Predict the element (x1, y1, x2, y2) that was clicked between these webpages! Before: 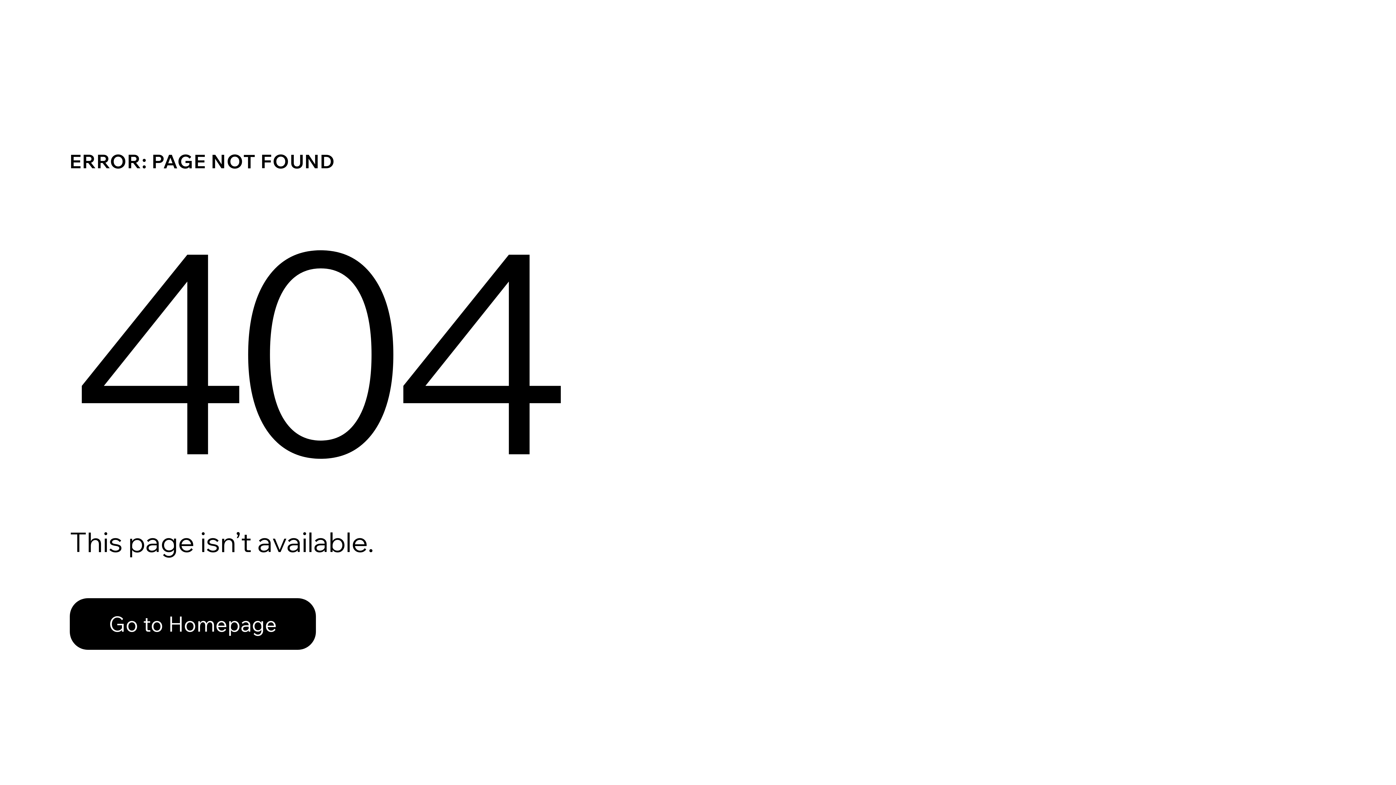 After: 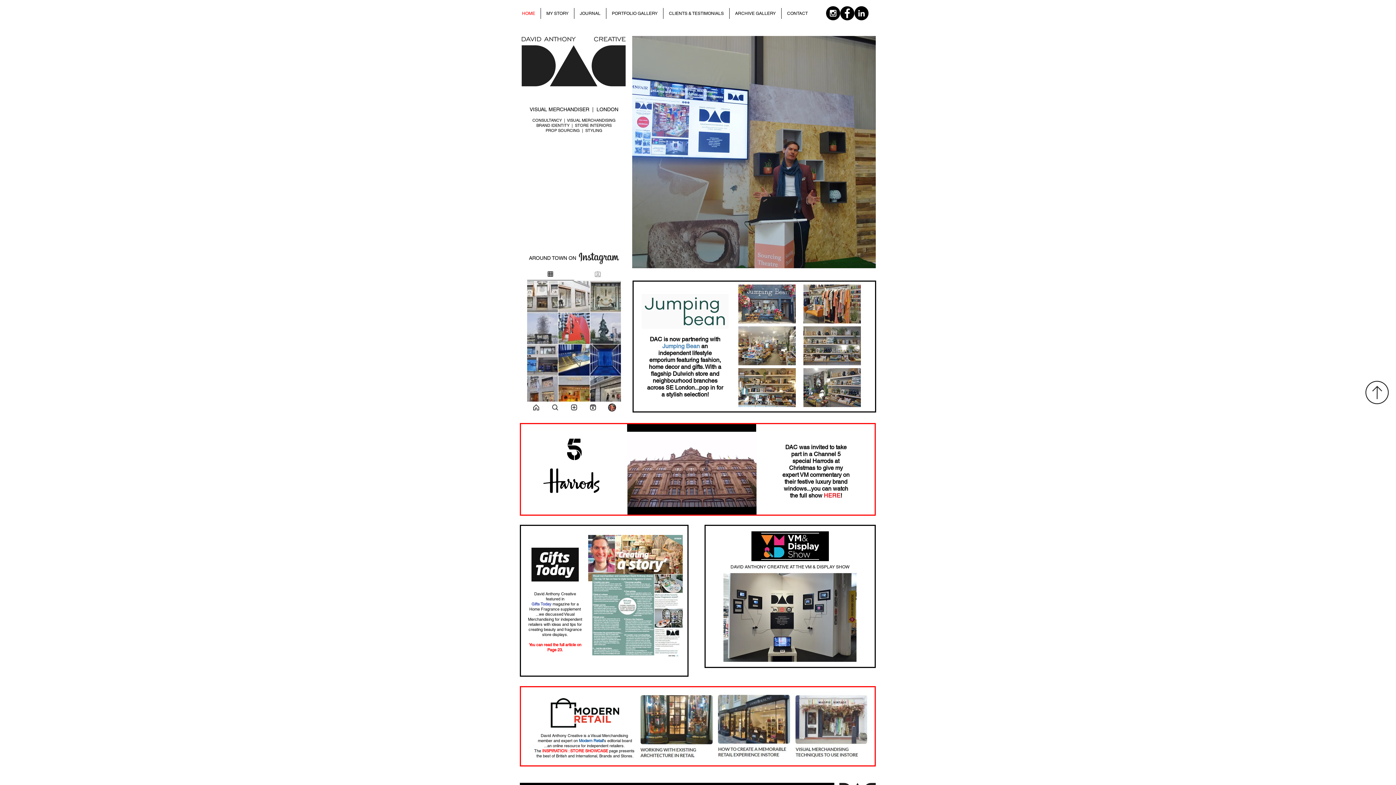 Action: label: Go to Homepage bbox: (69, 598, 316, 650)